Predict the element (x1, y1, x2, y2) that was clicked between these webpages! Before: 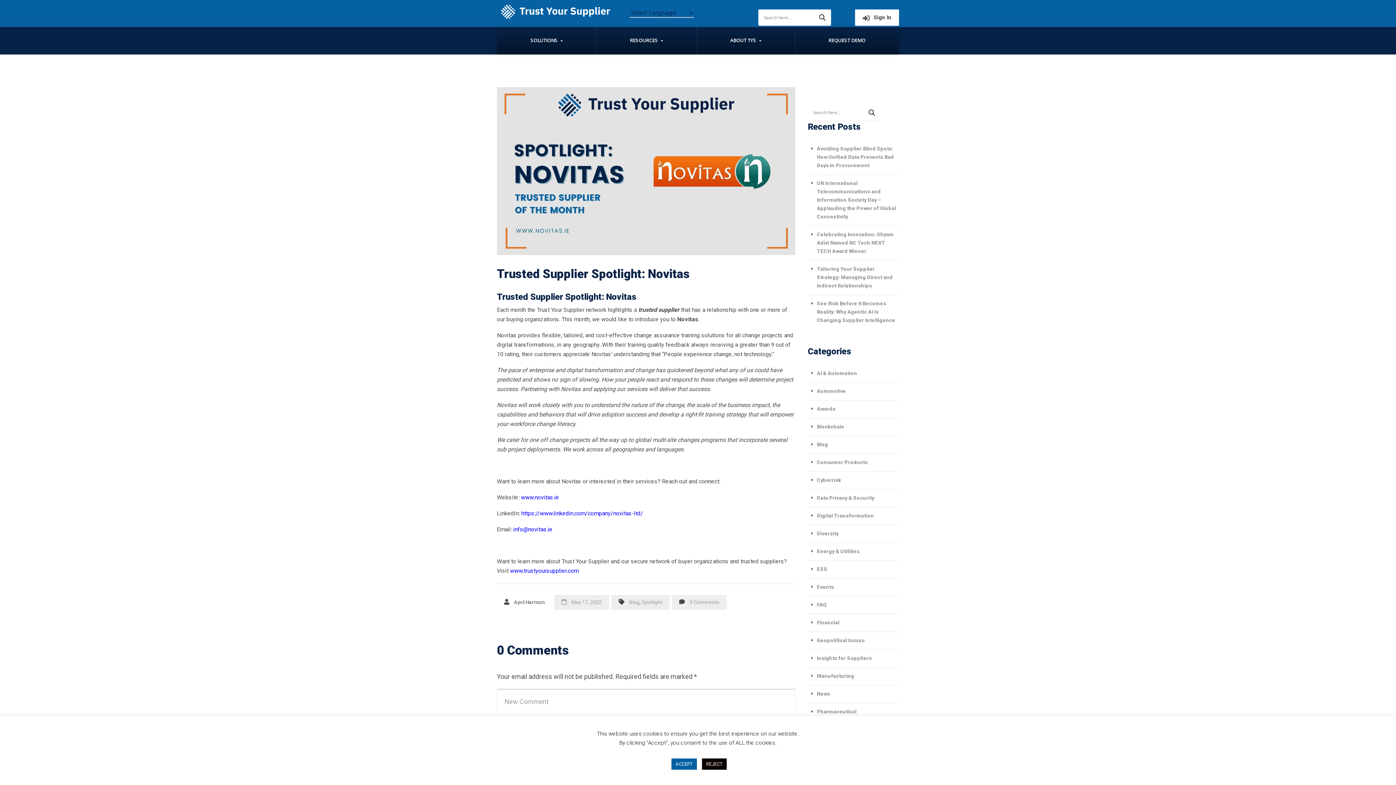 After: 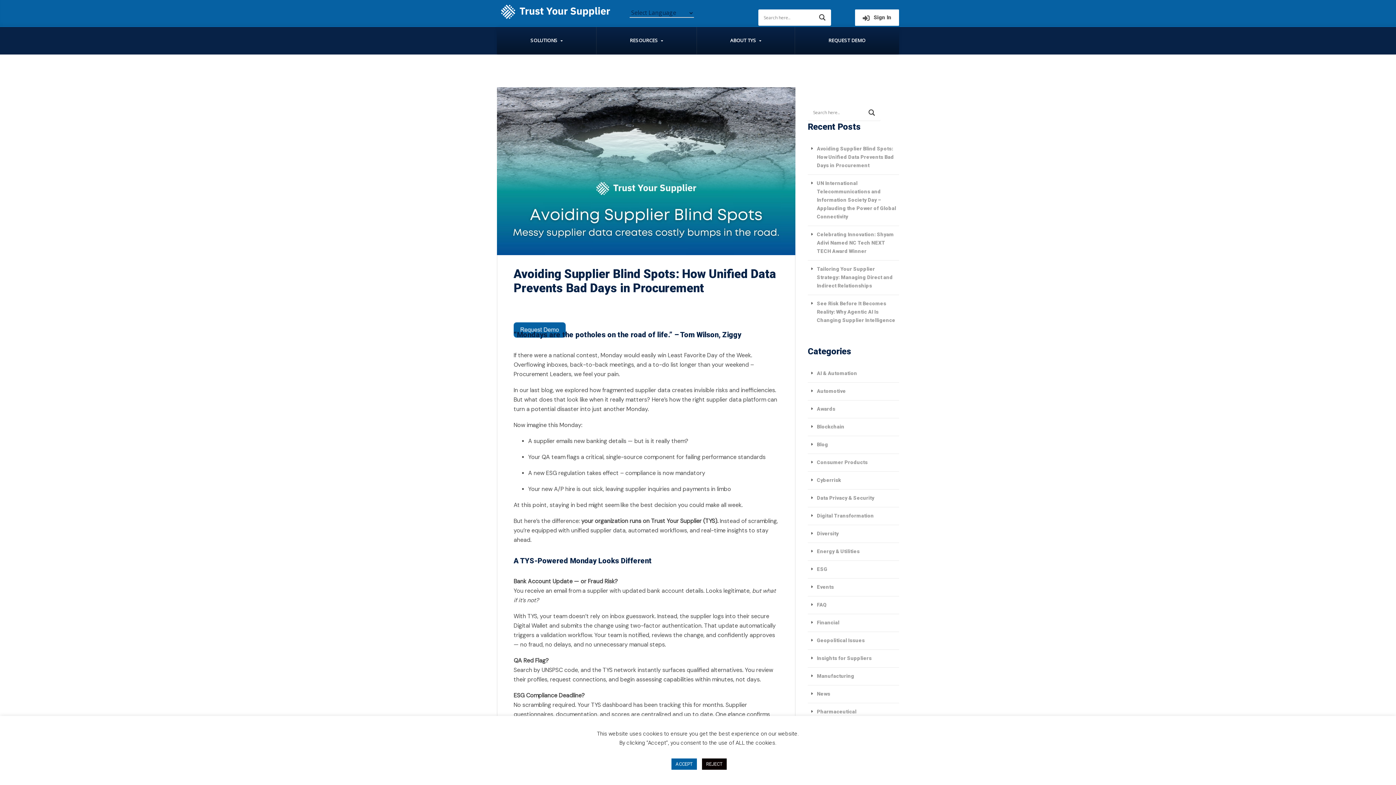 Action: label: Blog bbox: (629, 599, 639, 605)